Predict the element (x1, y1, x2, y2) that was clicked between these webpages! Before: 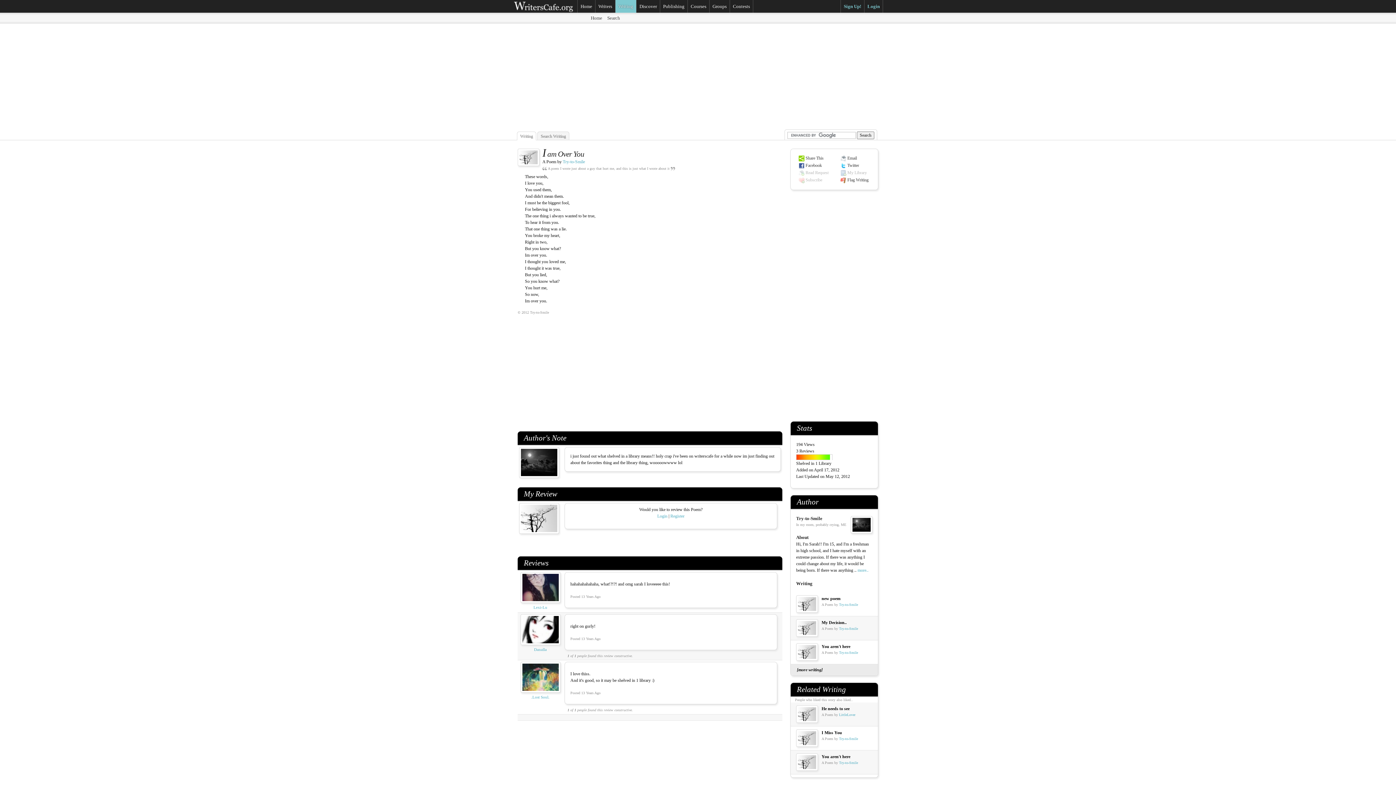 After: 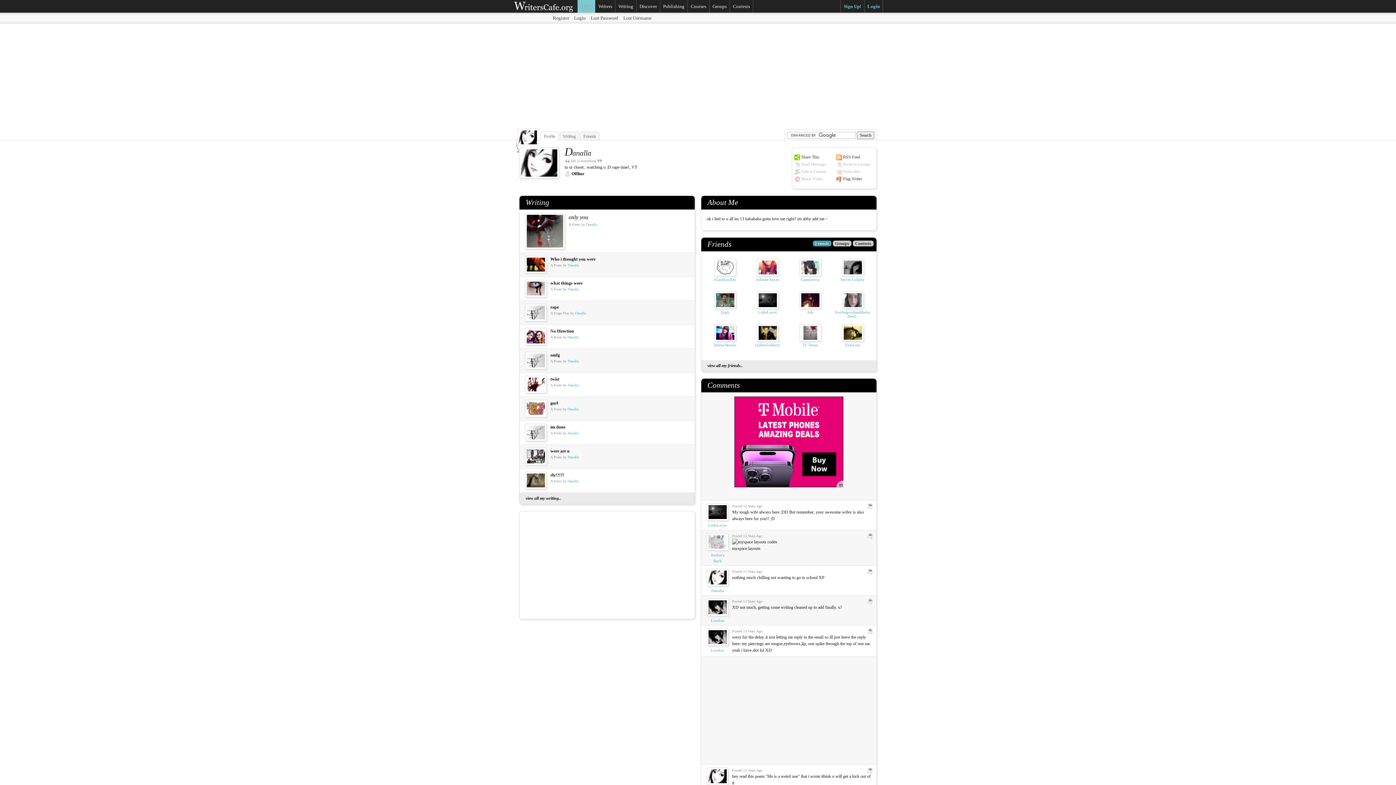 Action: label: Danalla bbox: (534, 647, 546, 652)